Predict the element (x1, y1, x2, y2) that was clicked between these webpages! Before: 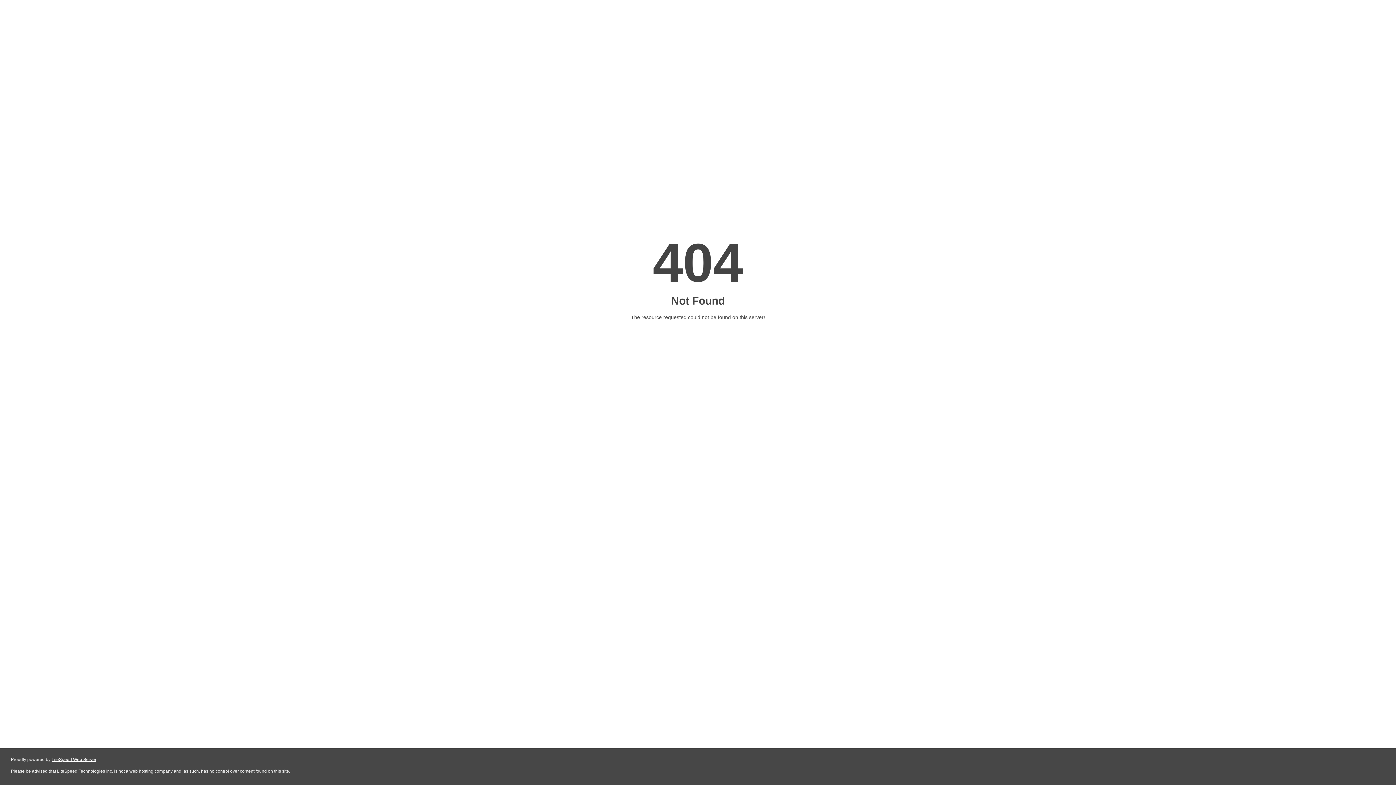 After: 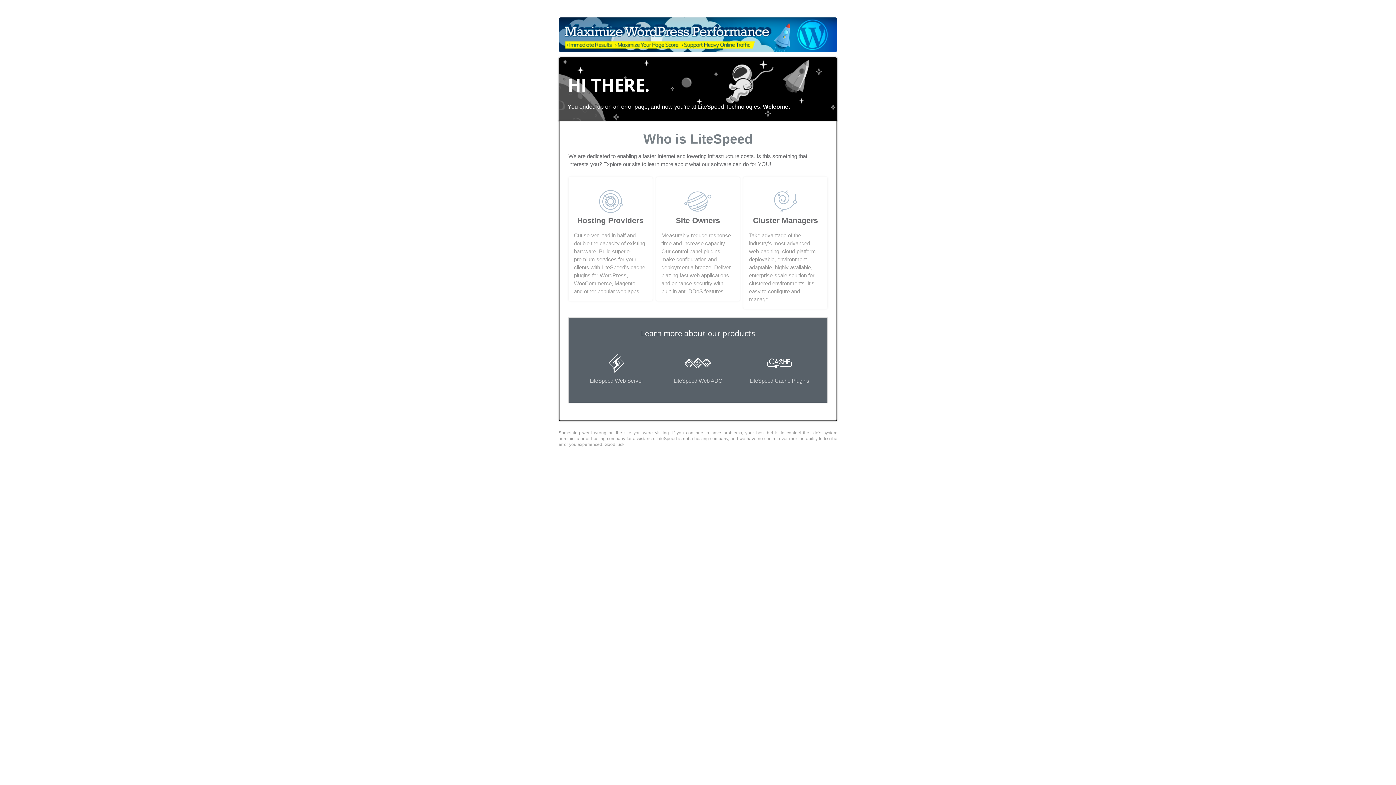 Action: bbox: (51, 757, 96, 762) label: LiteSpeed Web Server